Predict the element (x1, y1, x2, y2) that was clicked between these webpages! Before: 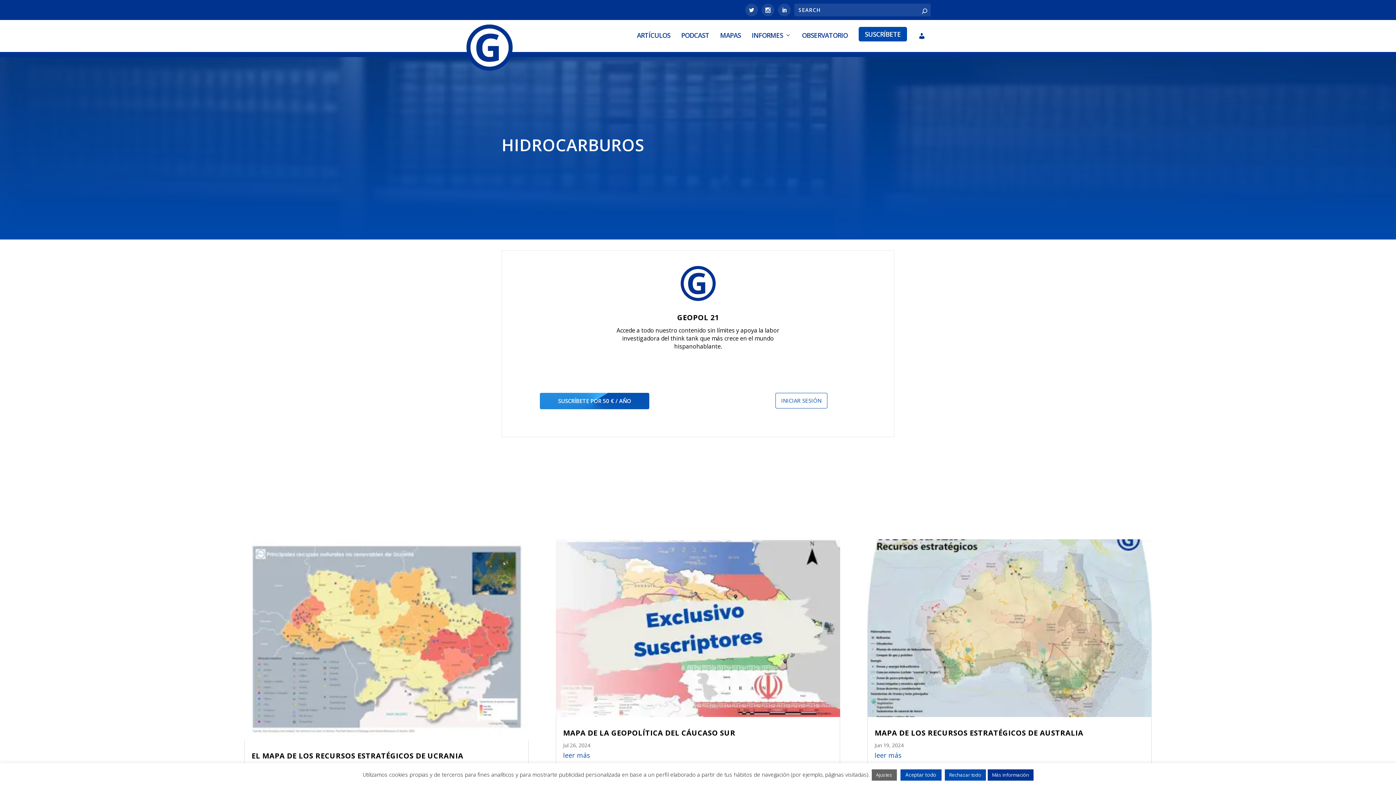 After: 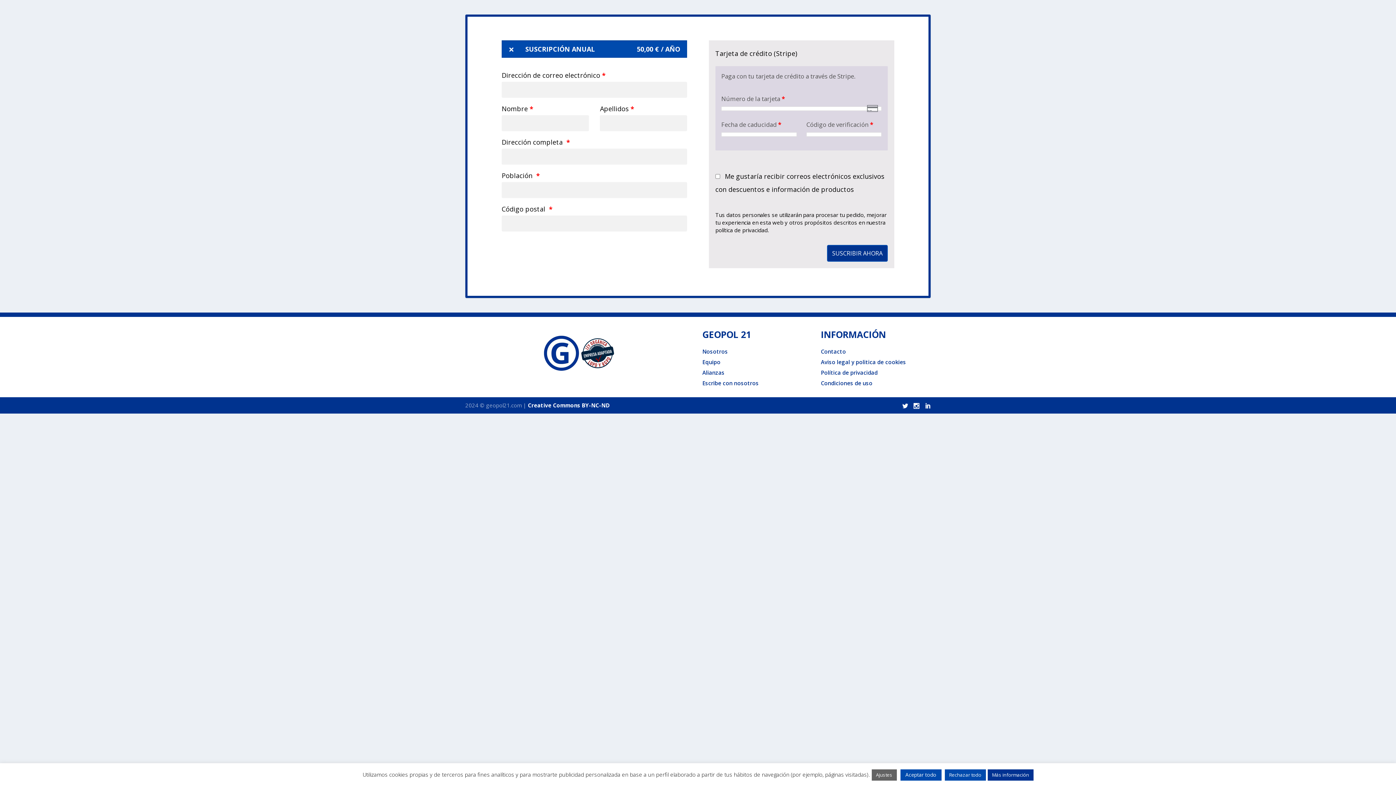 Action: label: SUSCRÍBETE POR 50 € / AÑO bbox: (540, 392, 649, 409)